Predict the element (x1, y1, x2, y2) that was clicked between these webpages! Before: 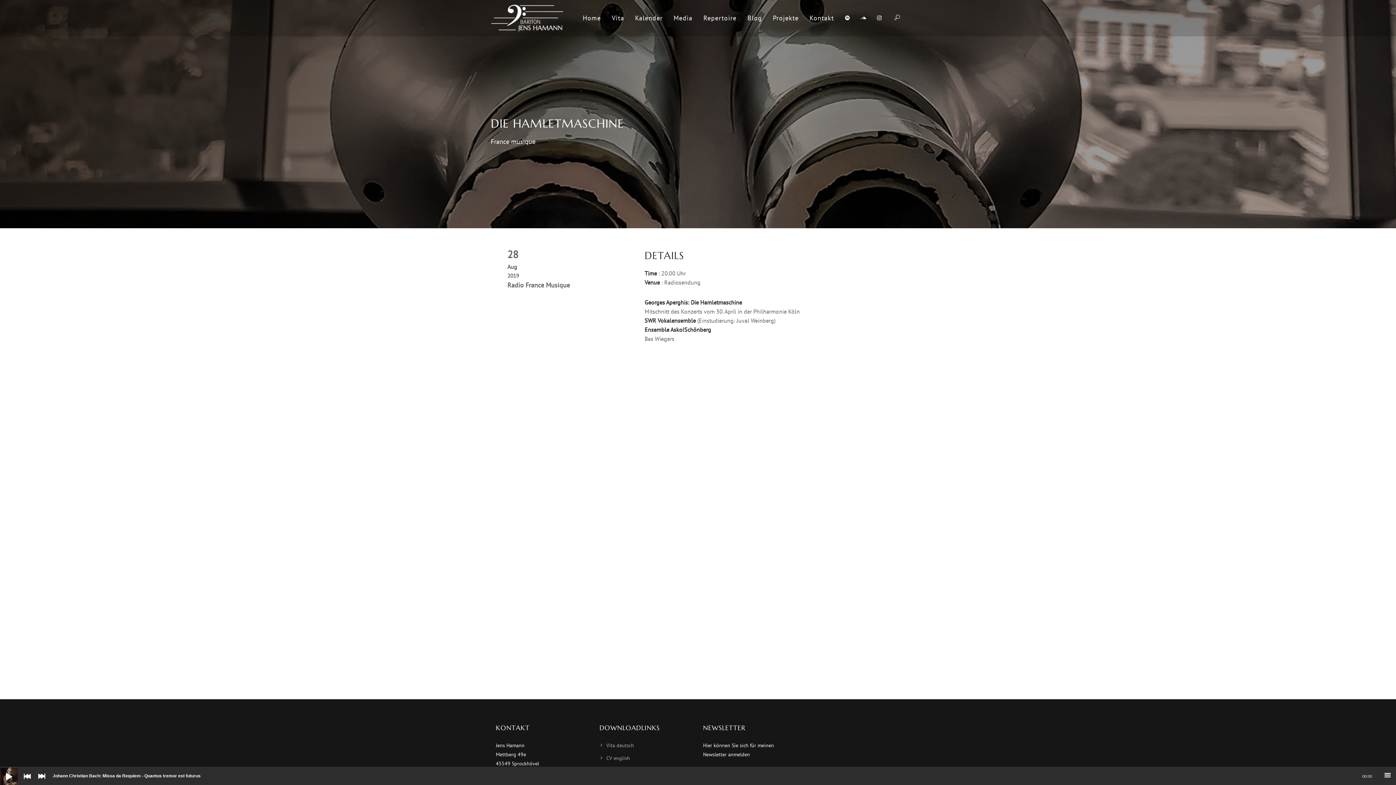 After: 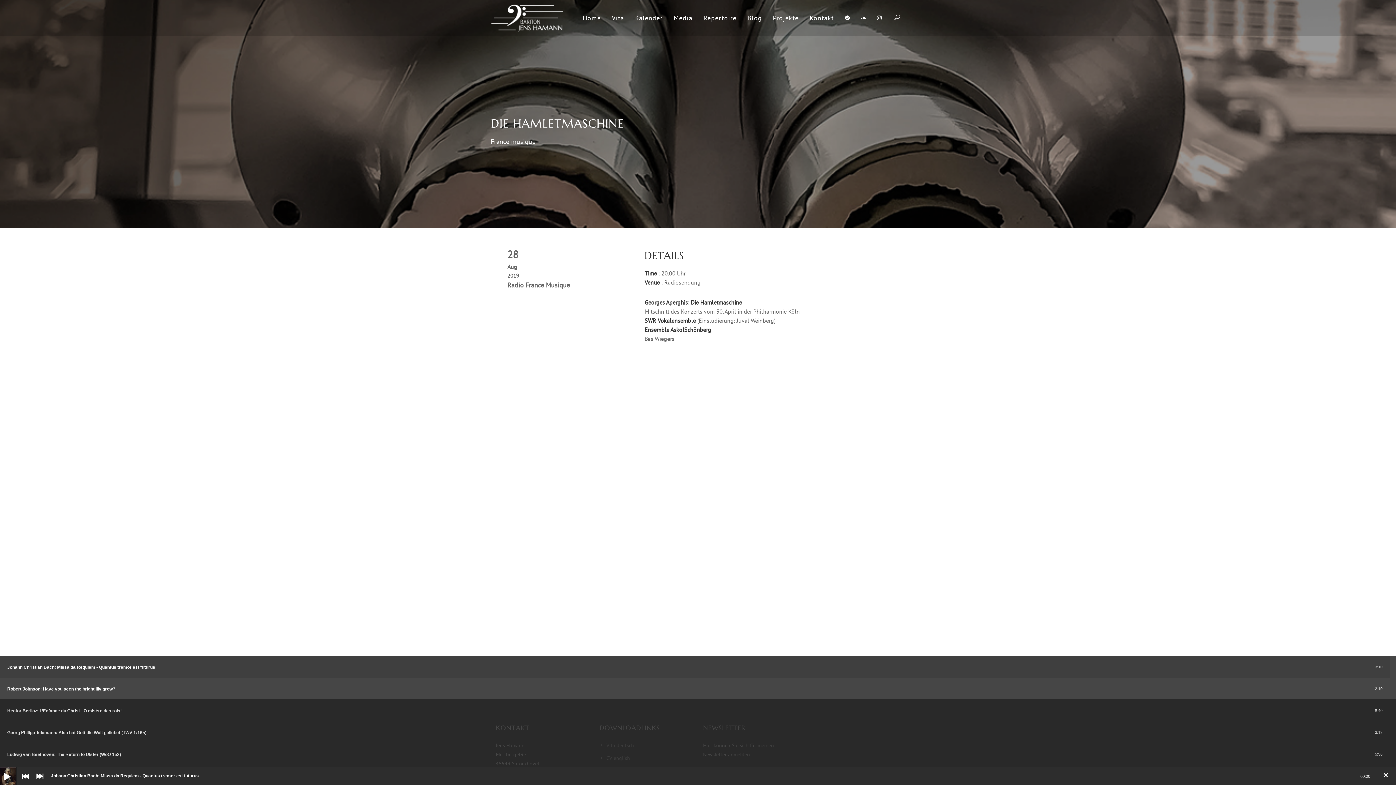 Action: bbox: (1390, 773, 1398, 780)